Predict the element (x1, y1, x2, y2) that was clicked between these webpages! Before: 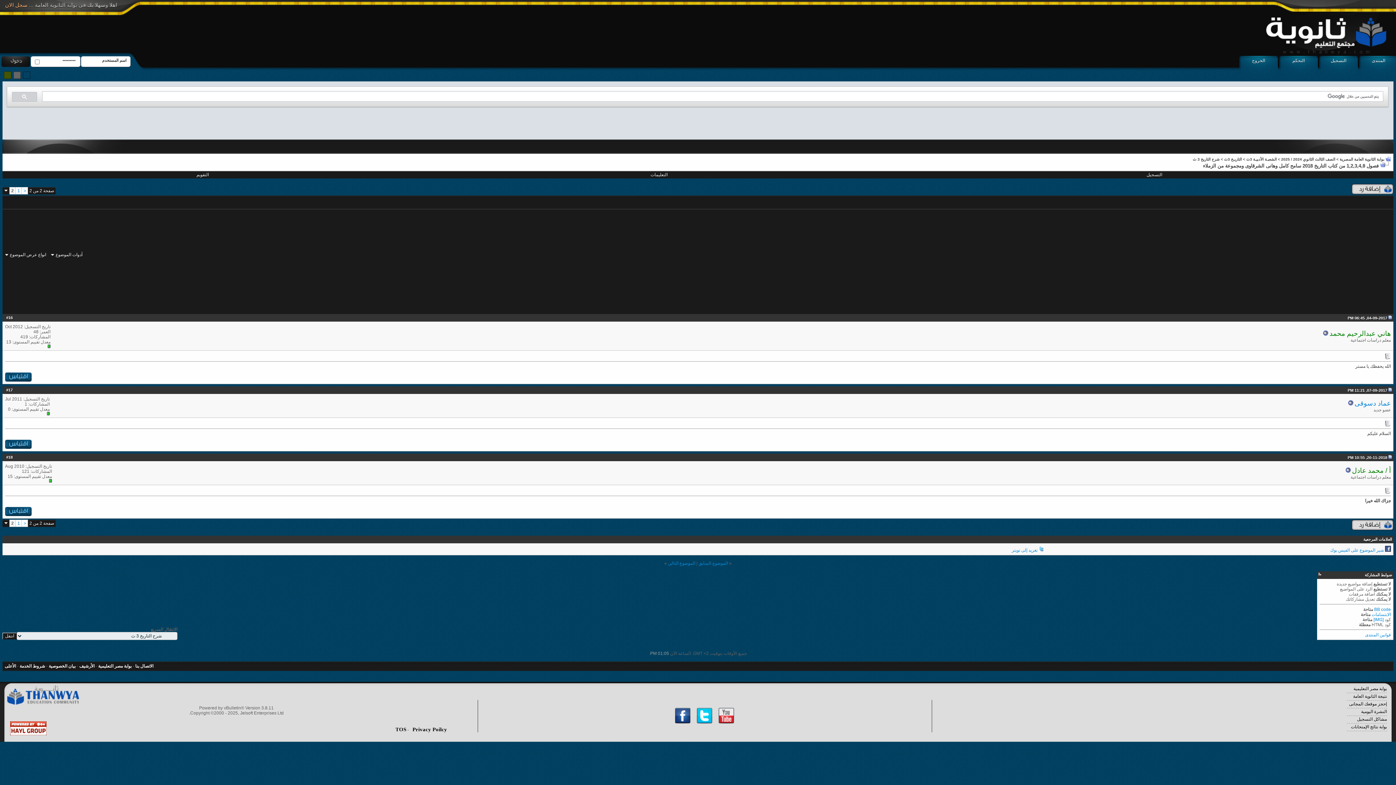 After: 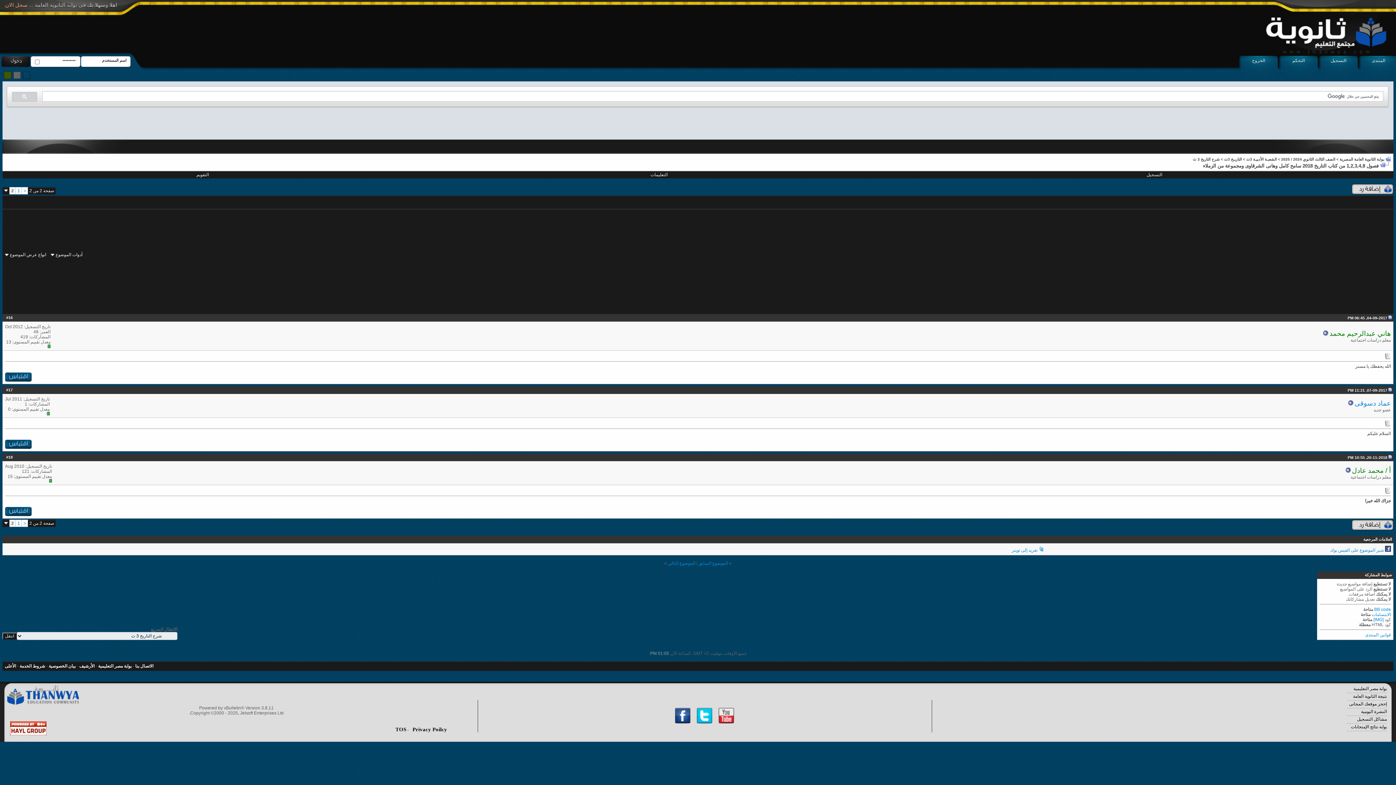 Action: bbox: (1388, 455, 1392, 459)